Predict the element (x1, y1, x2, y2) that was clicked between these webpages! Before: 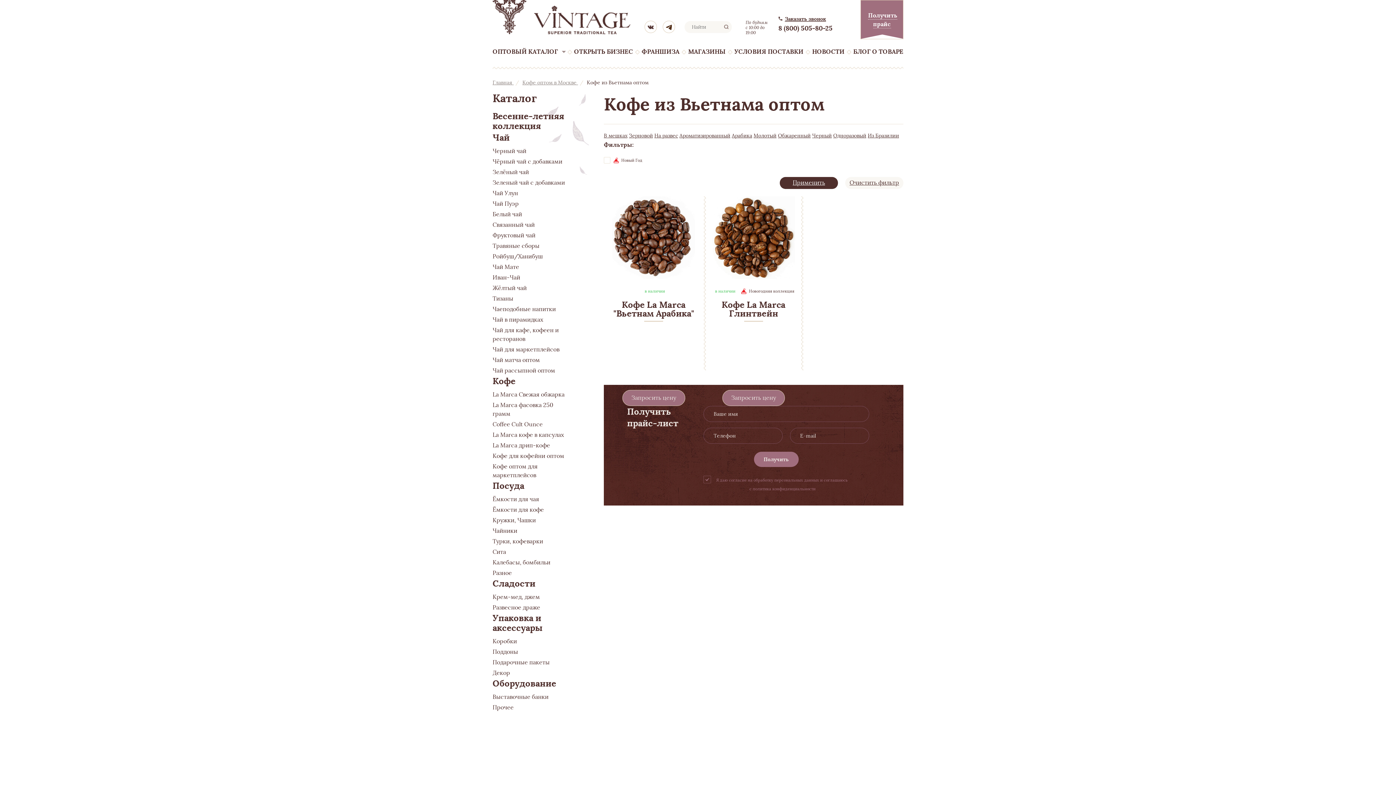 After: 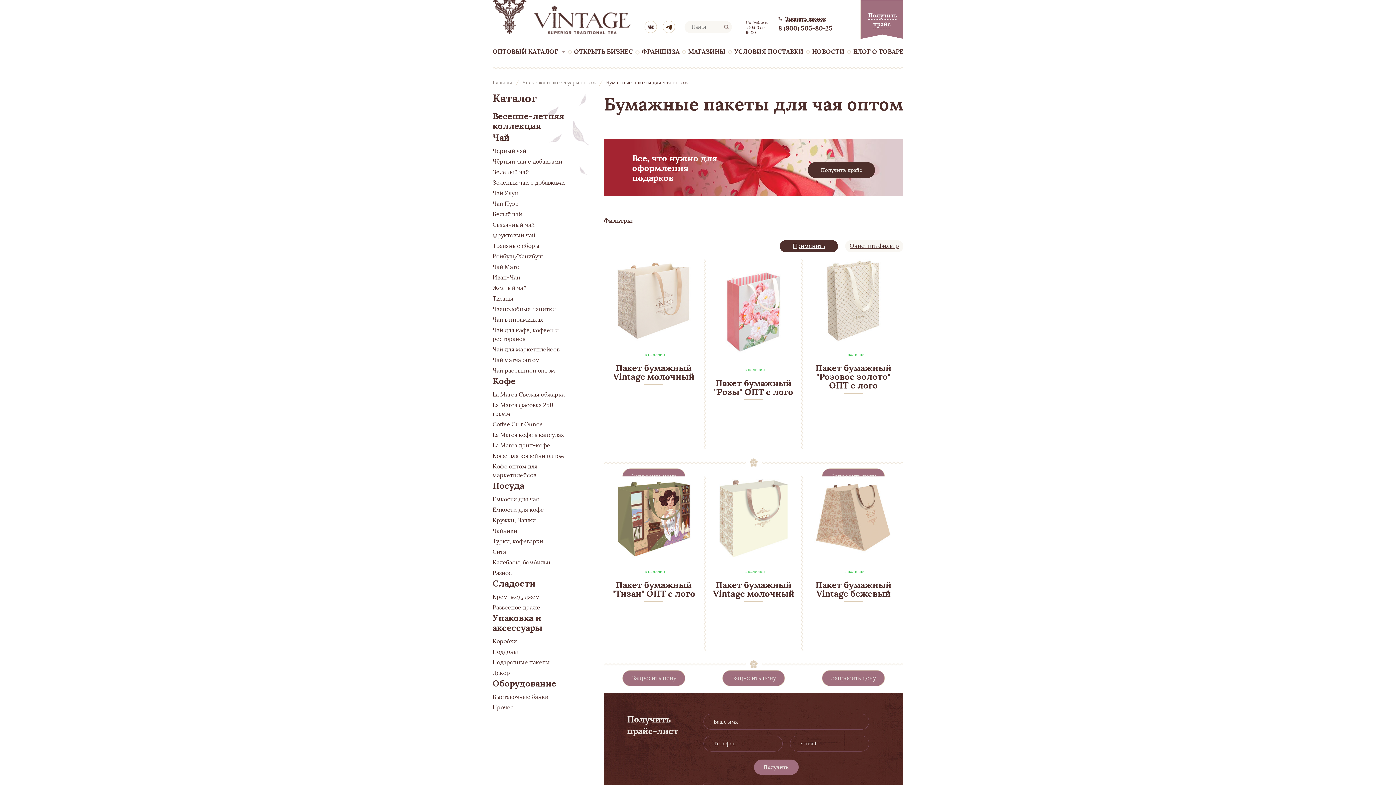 Action: bbox: (492, 659, 549, 666) label: Подарочные пакеты